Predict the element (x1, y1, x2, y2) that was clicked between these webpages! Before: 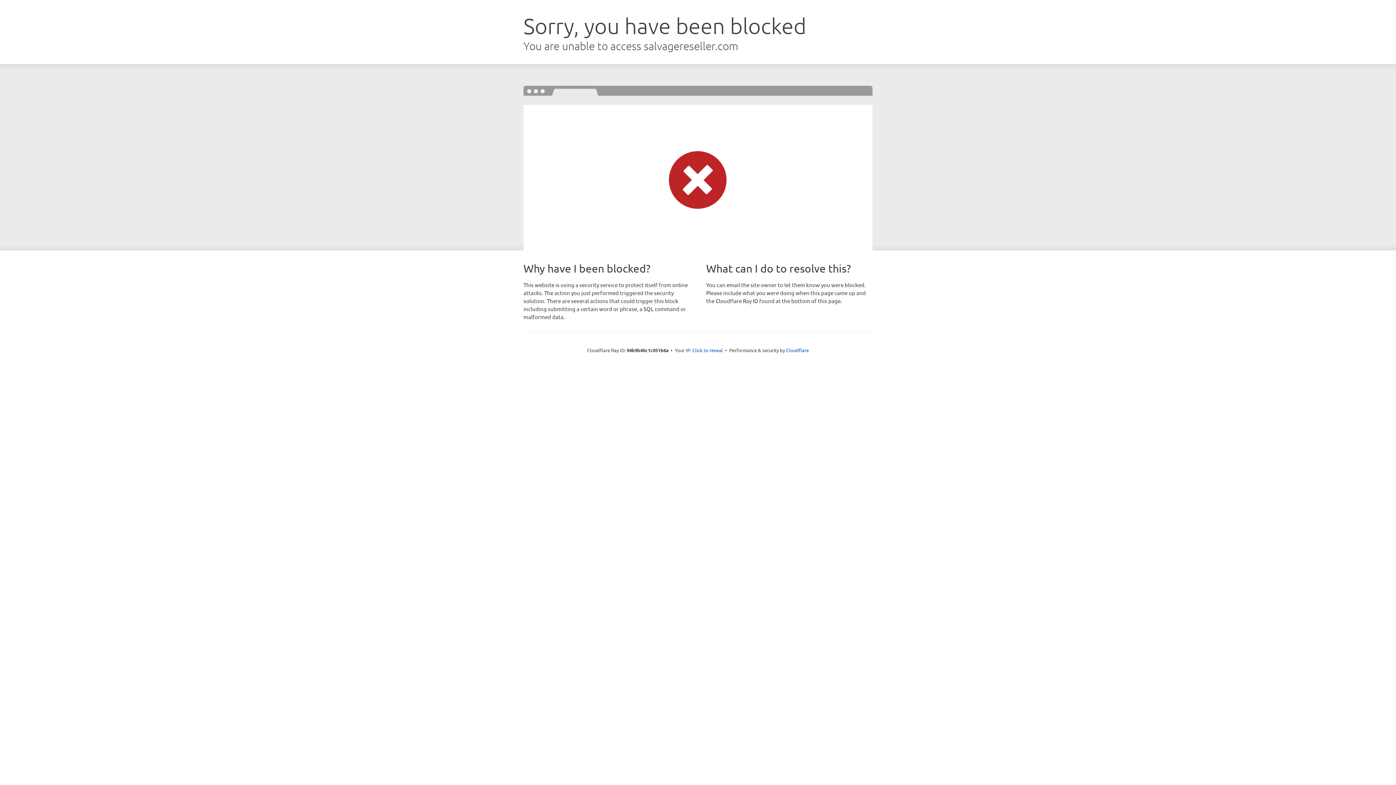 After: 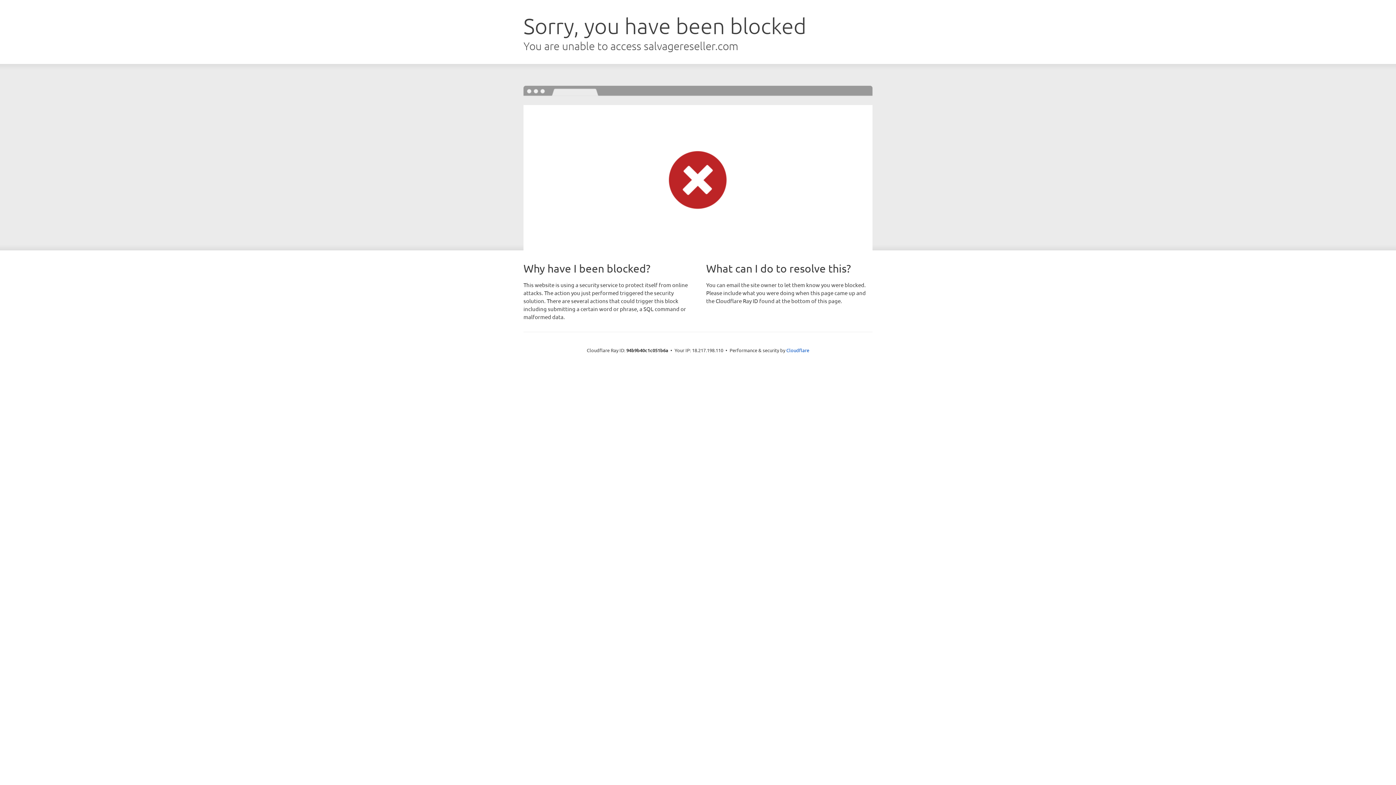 Action: label: Click to reveal bbox: (692, 346, 723, 353)